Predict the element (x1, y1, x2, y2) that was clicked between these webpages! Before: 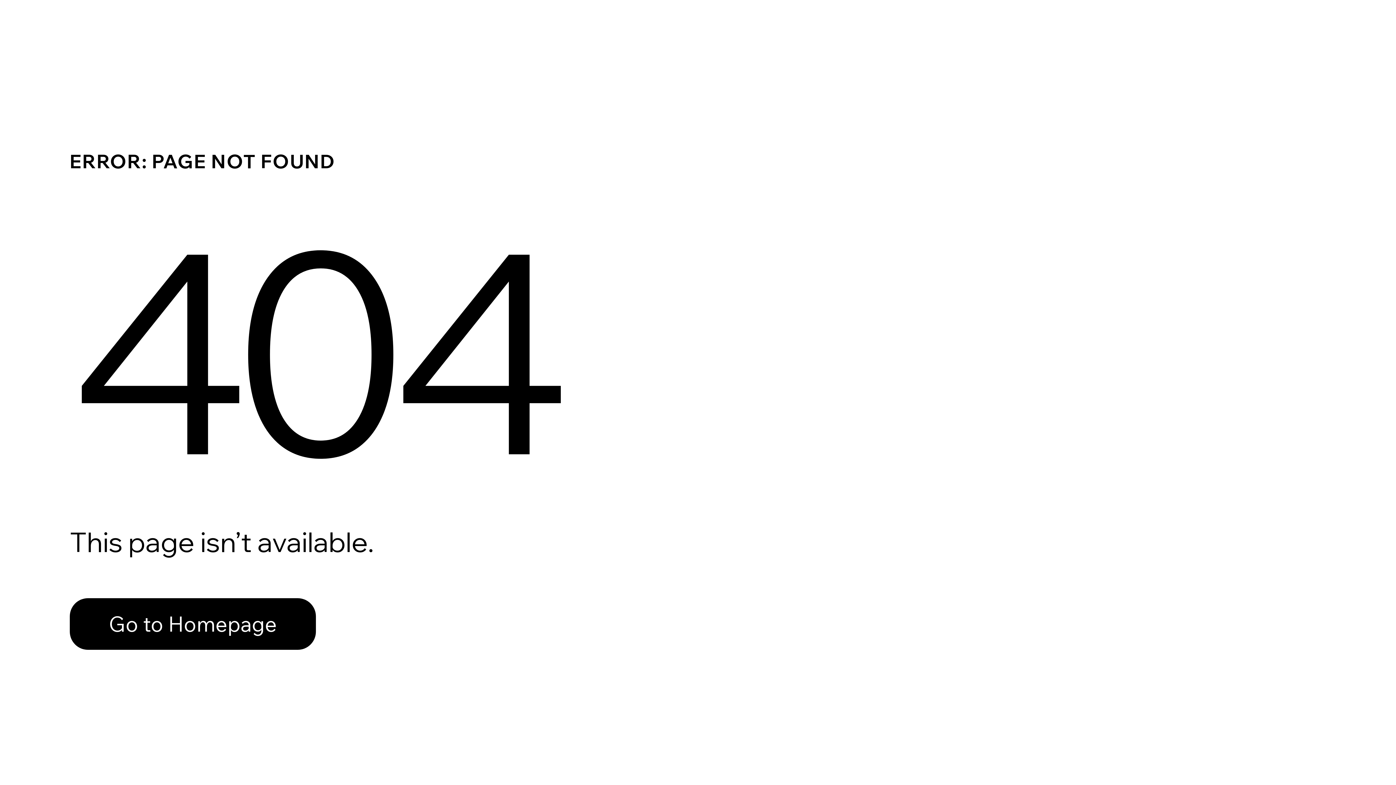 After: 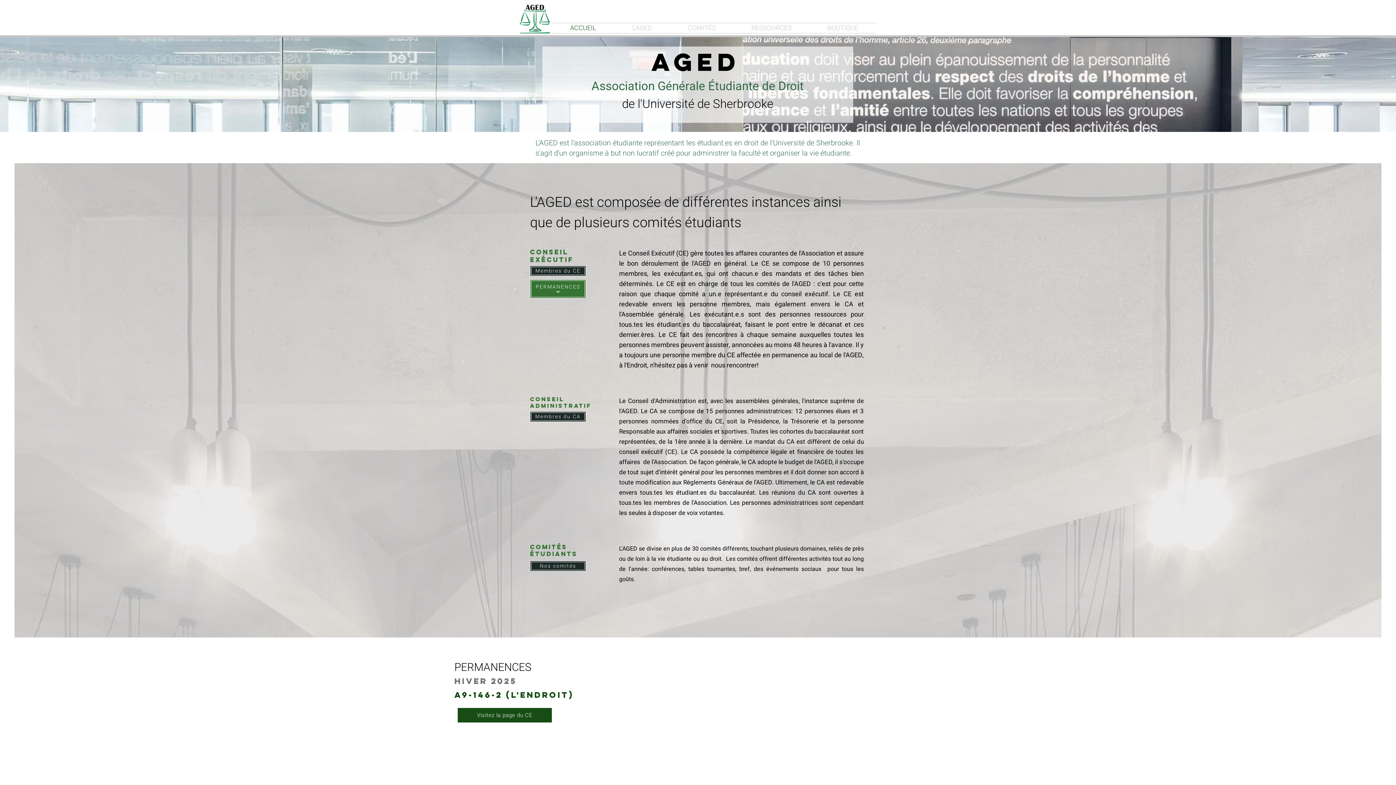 Action: label: Go to Homepage bbox: (69, 598, 316, 650)